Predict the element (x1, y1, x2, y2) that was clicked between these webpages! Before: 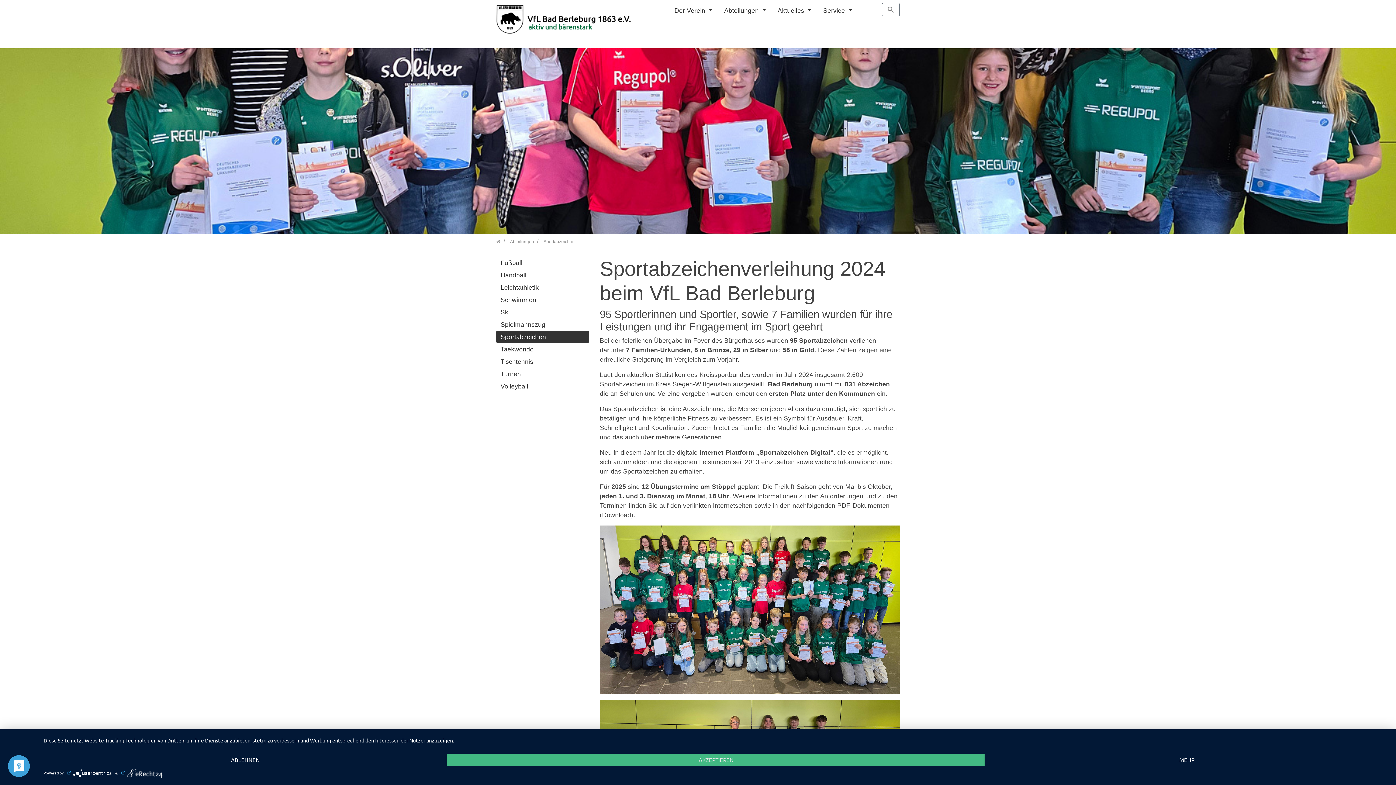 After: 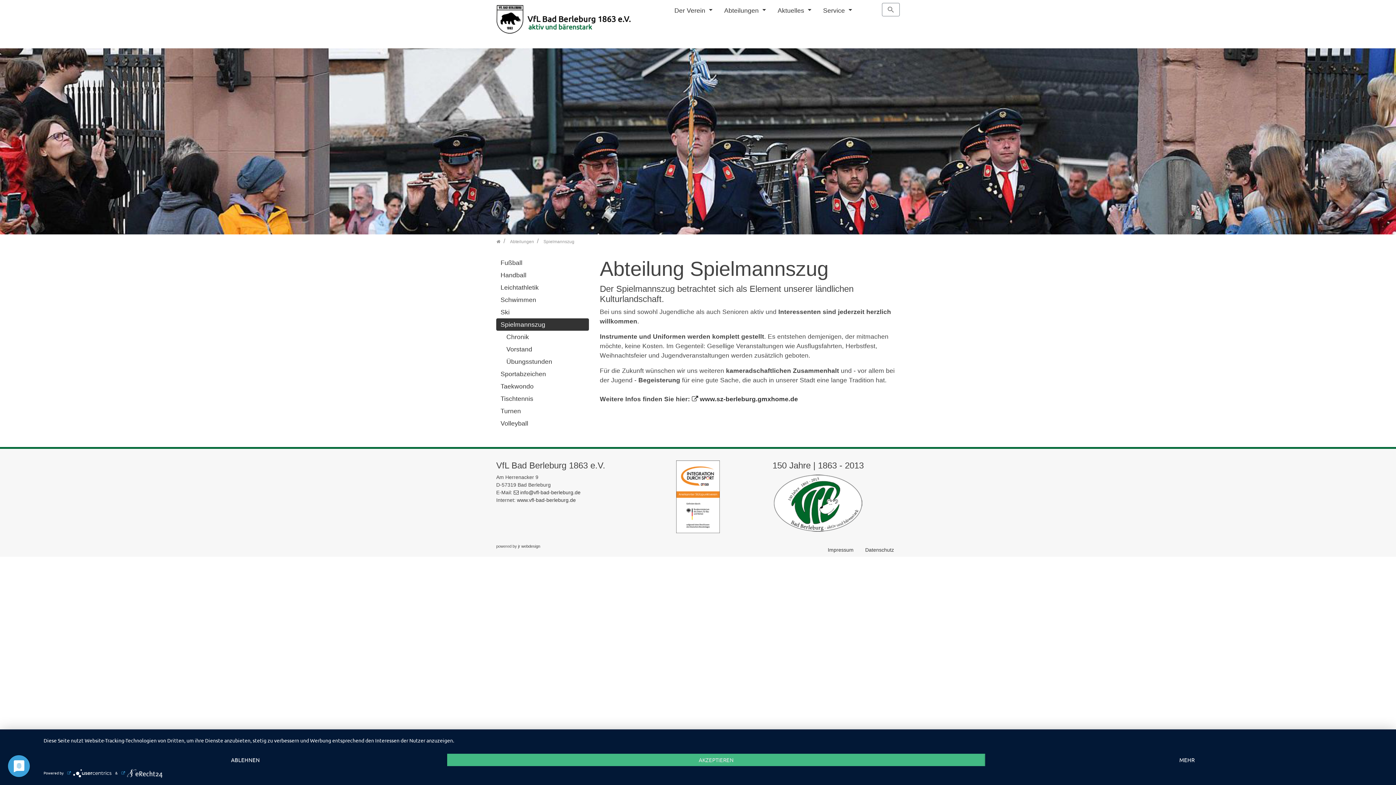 Action: label: Spielmannszug bbox: (496, 318, 589, 330)